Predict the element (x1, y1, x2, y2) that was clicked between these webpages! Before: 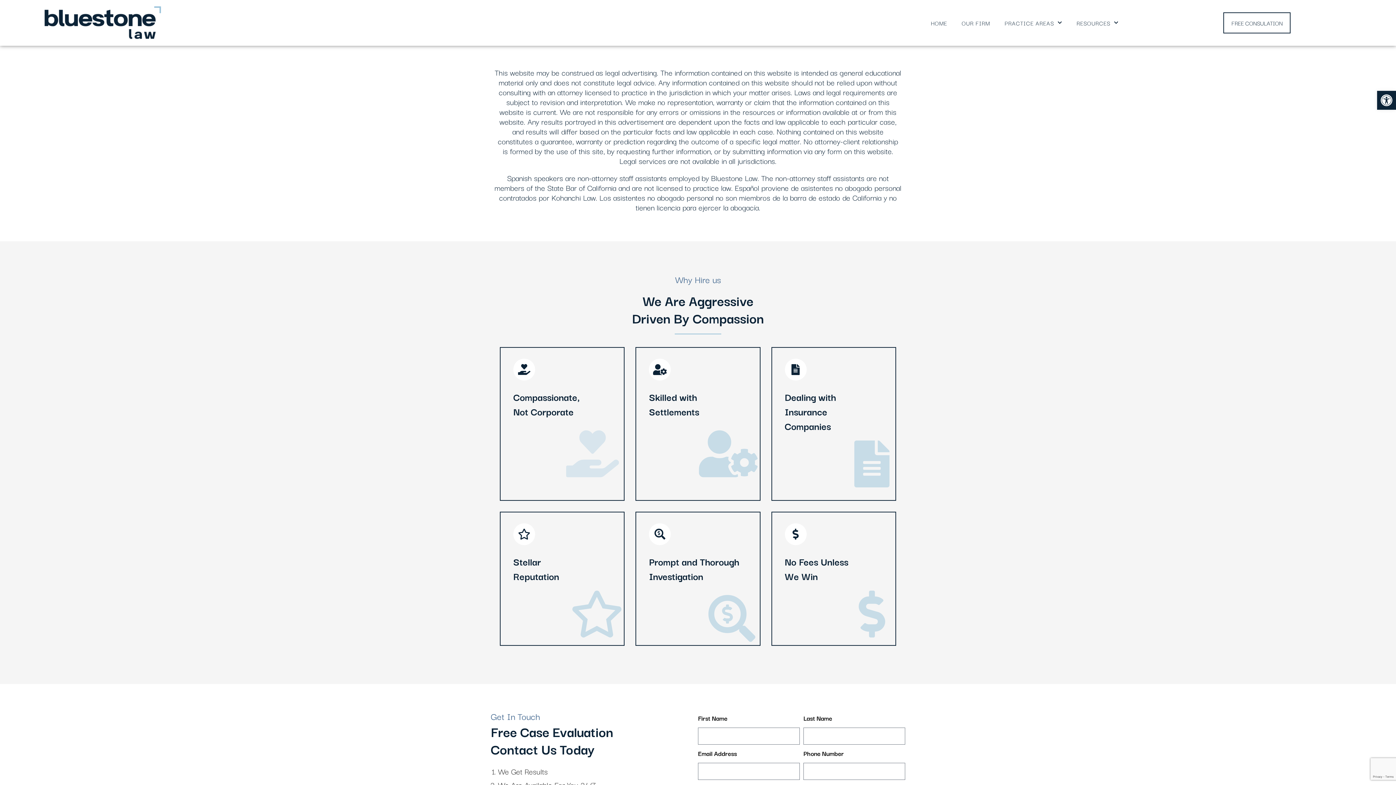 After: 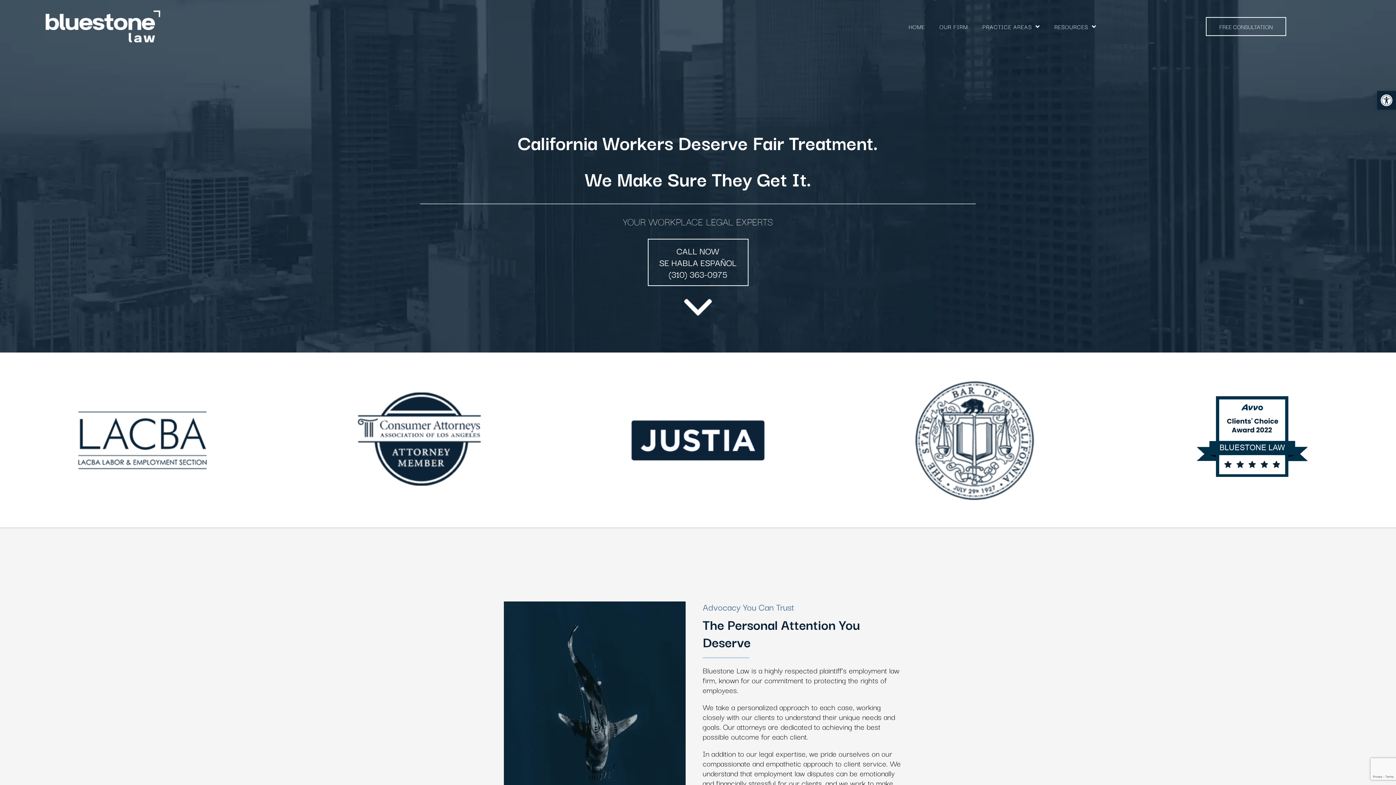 Action: label: HOME bbox: (923, 14, 954, 31)